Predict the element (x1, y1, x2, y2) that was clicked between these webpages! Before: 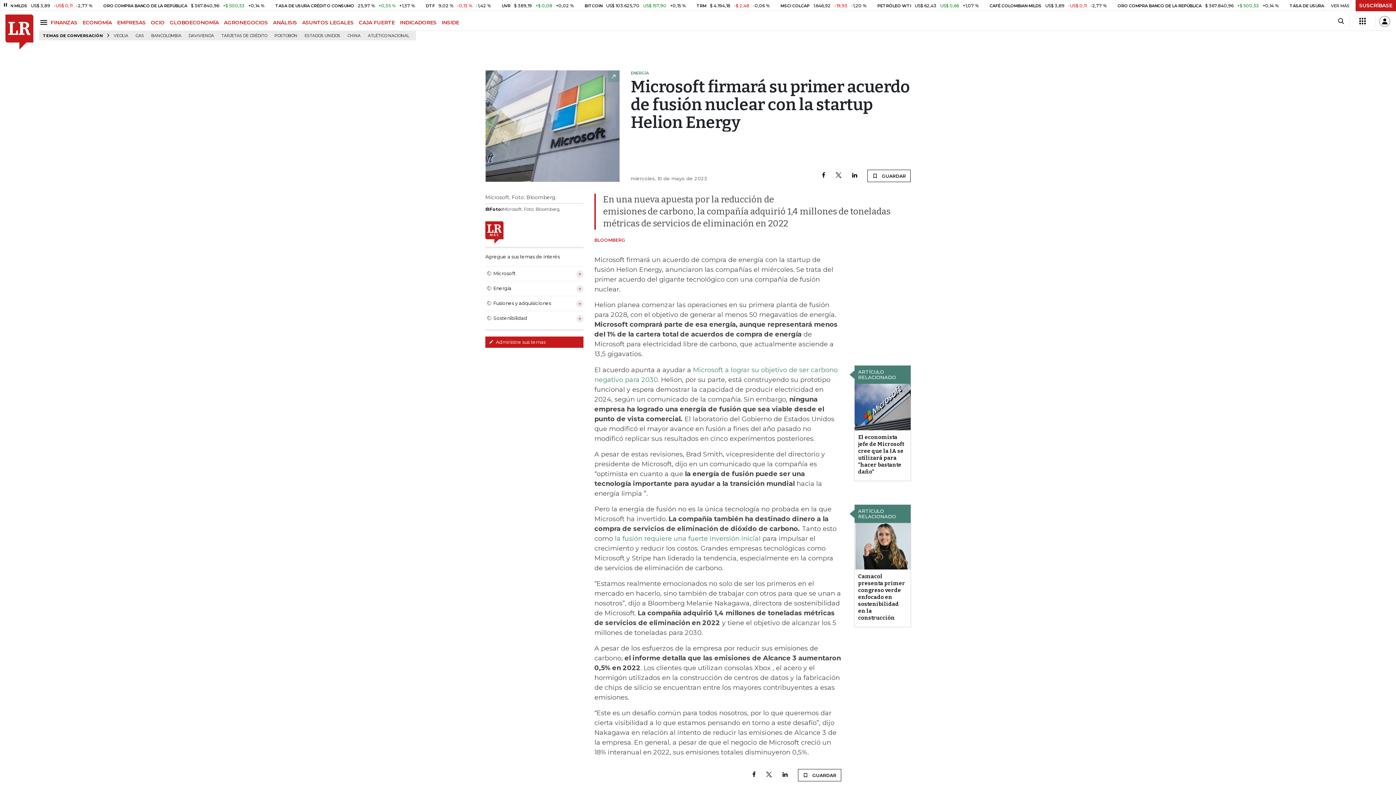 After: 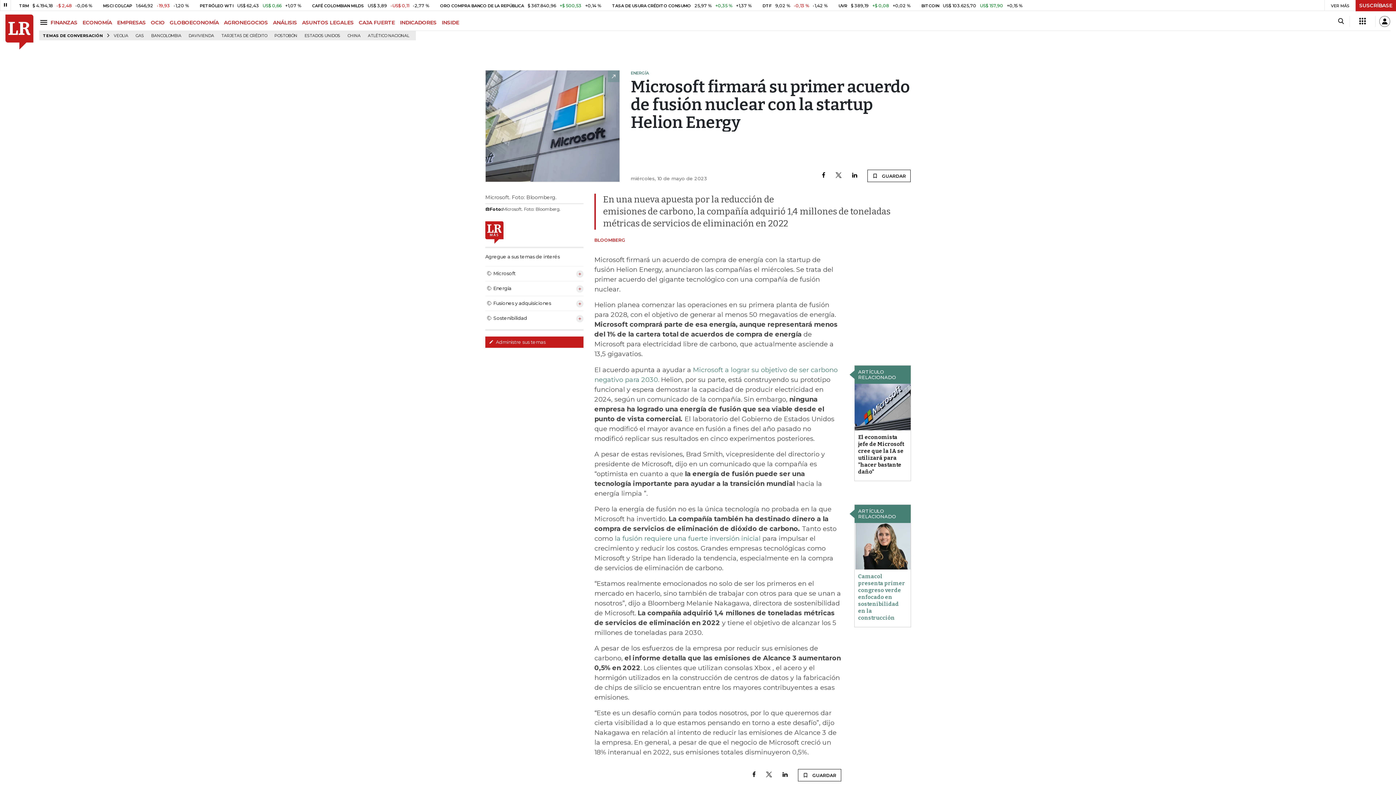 Action: label: Camacol presenta primer congreso verde enfocado en sostenibilidad en la construcción bbox: (858, 573, 905, 621)